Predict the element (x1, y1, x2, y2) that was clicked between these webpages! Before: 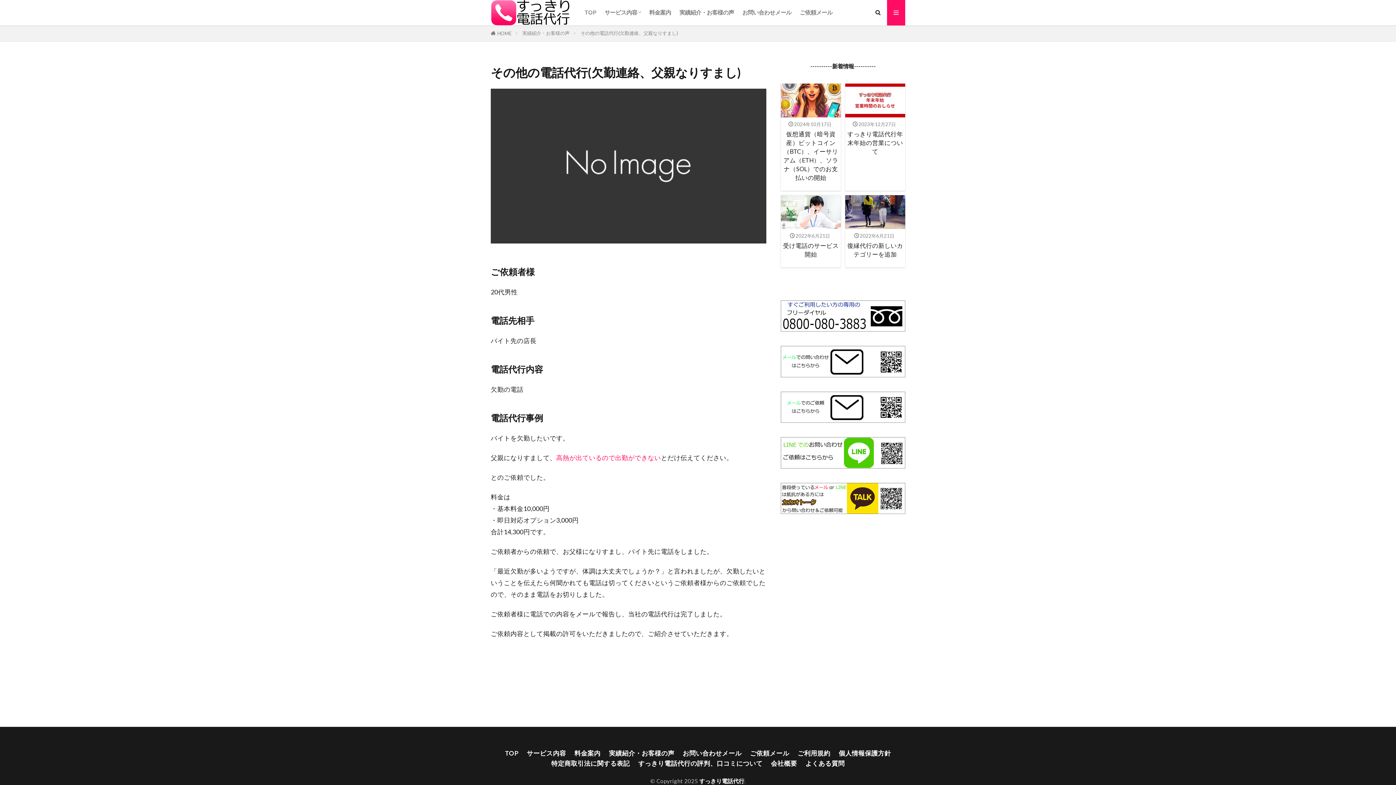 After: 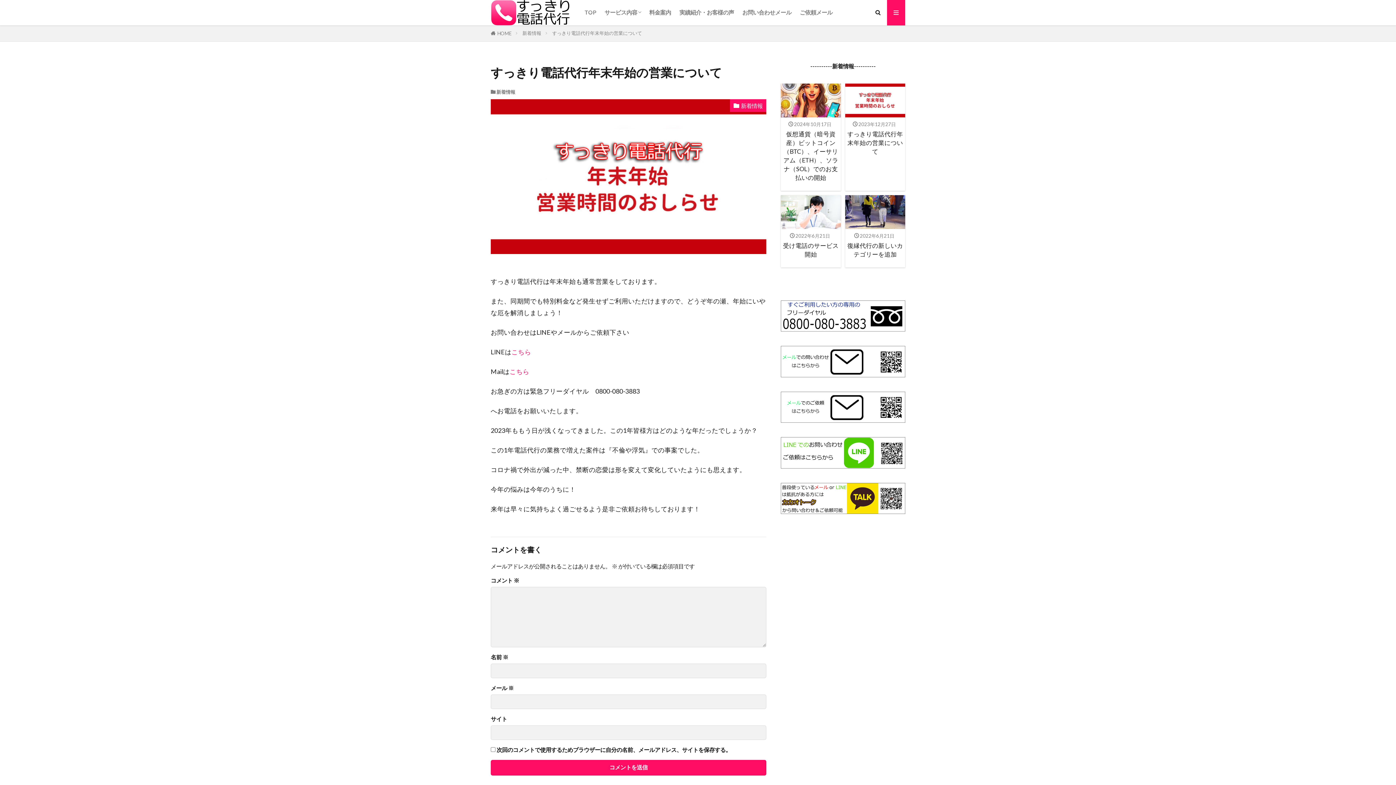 Action: bbox: (845, 83, 905, 117)